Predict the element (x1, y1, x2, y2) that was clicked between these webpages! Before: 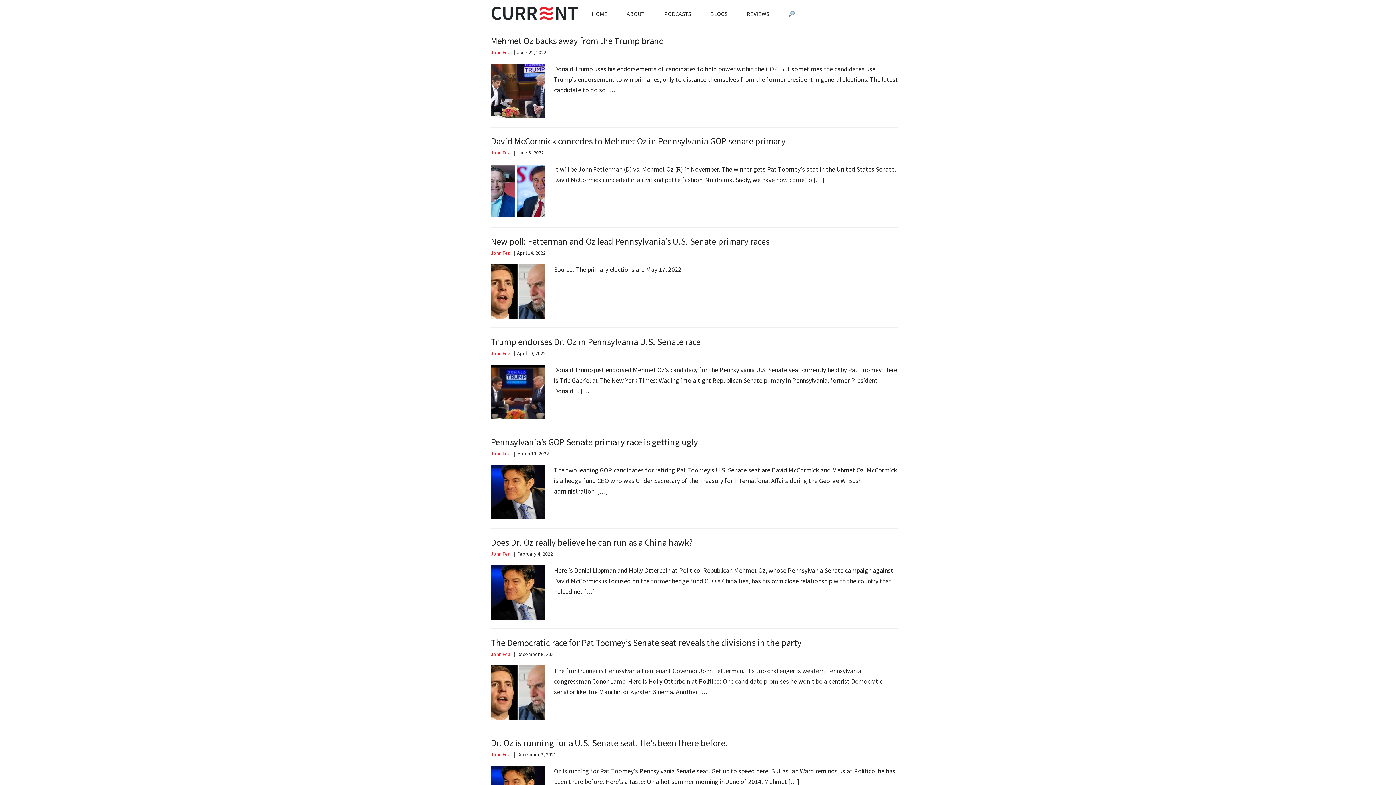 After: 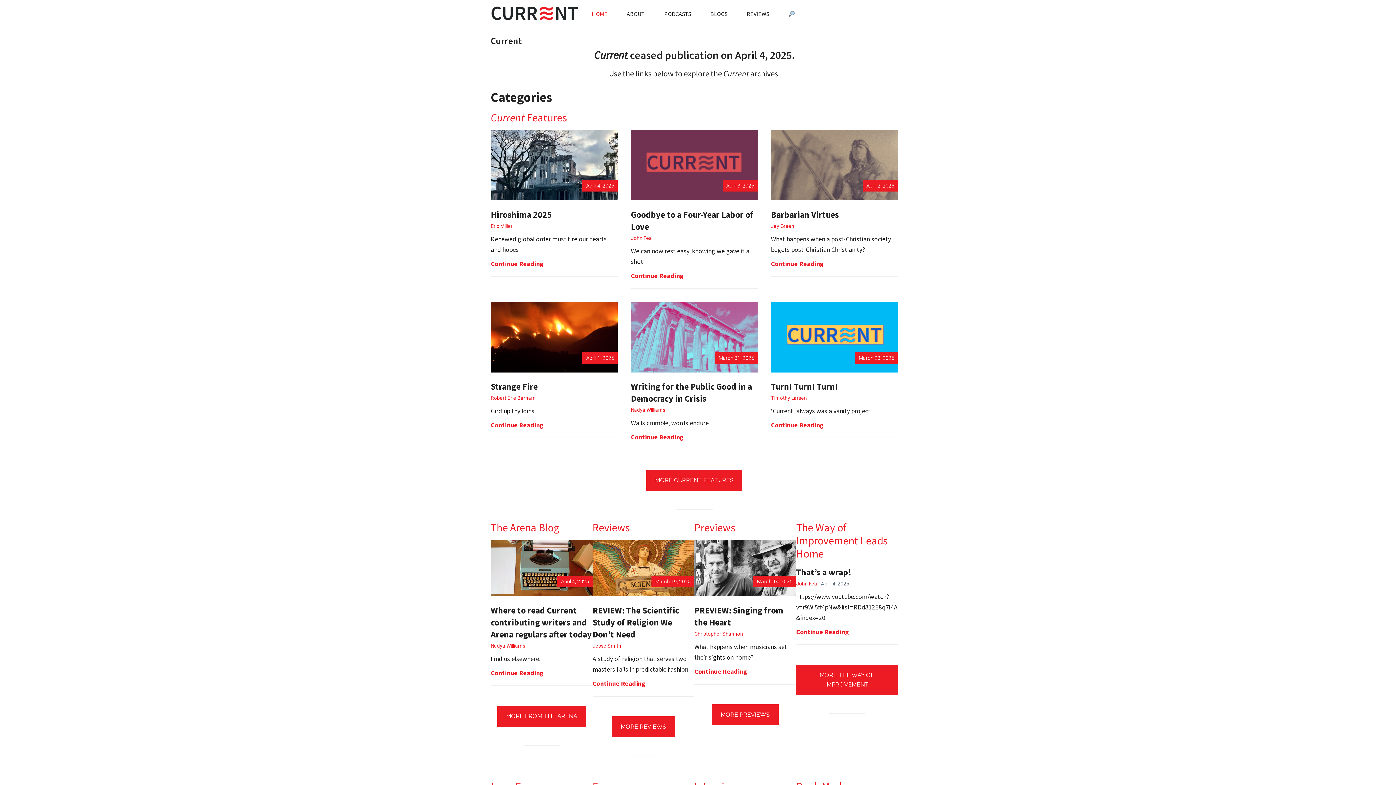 Action: bbox: (582, 1, 616, 25) label: HOME